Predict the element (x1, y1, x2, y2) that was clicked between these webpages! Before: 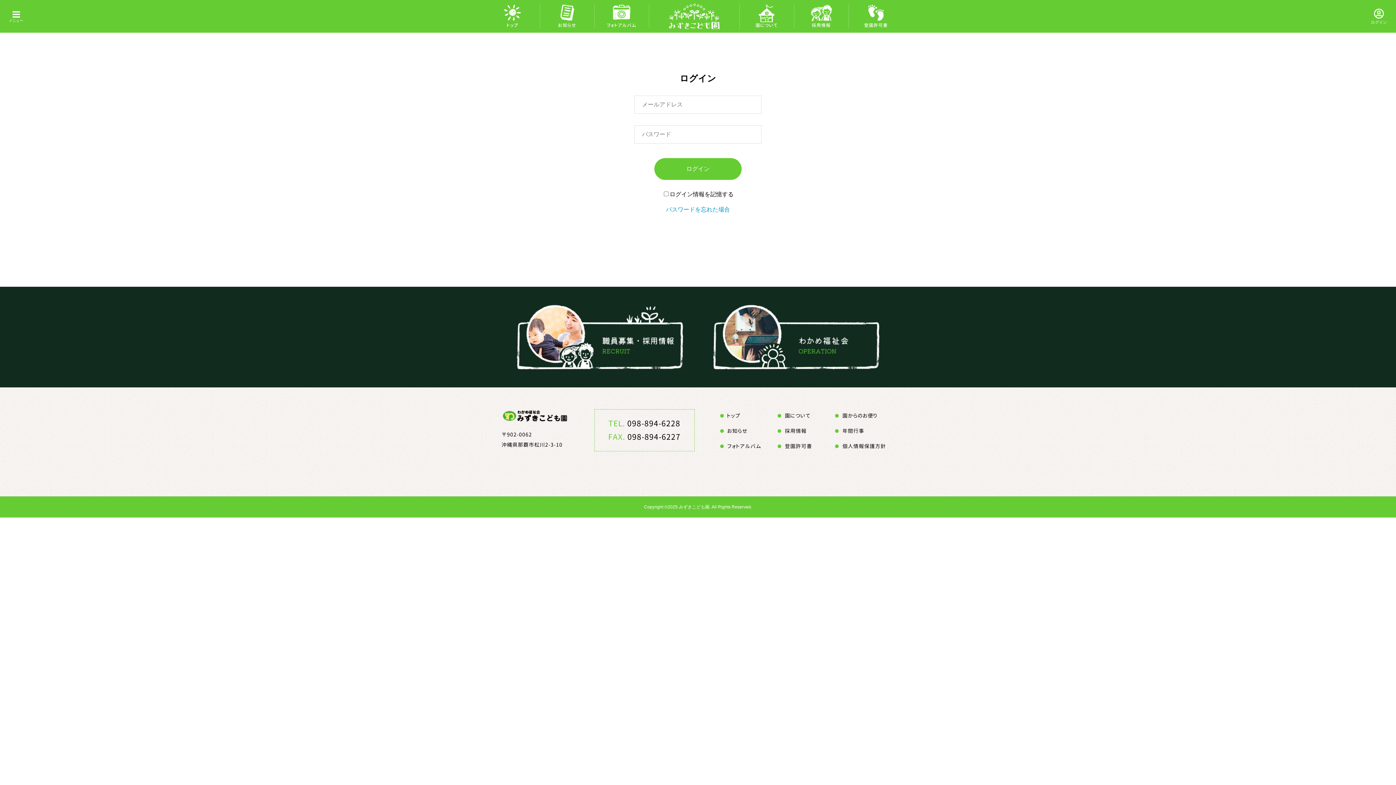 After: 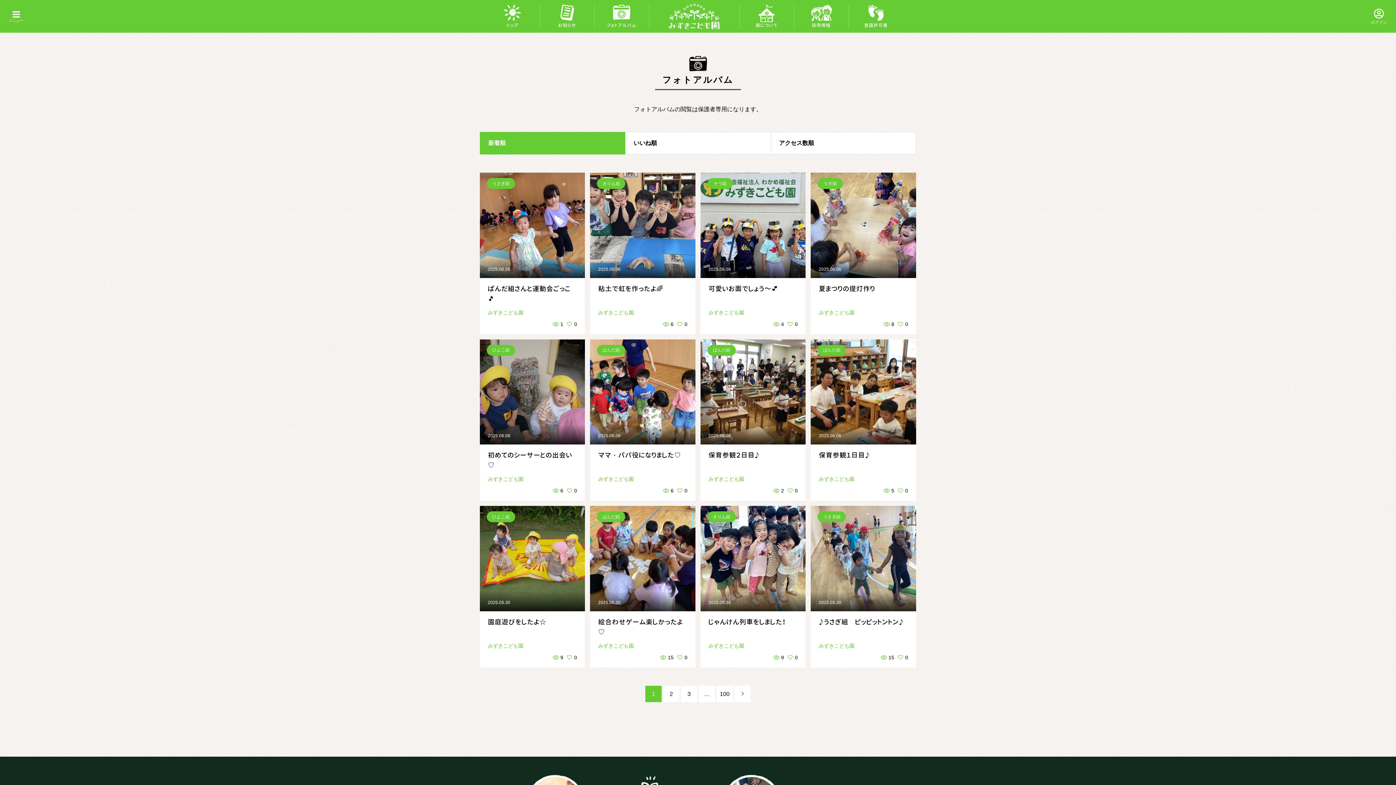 Action: label: フォトアルバム bbox: (720, 443, 761, 449)